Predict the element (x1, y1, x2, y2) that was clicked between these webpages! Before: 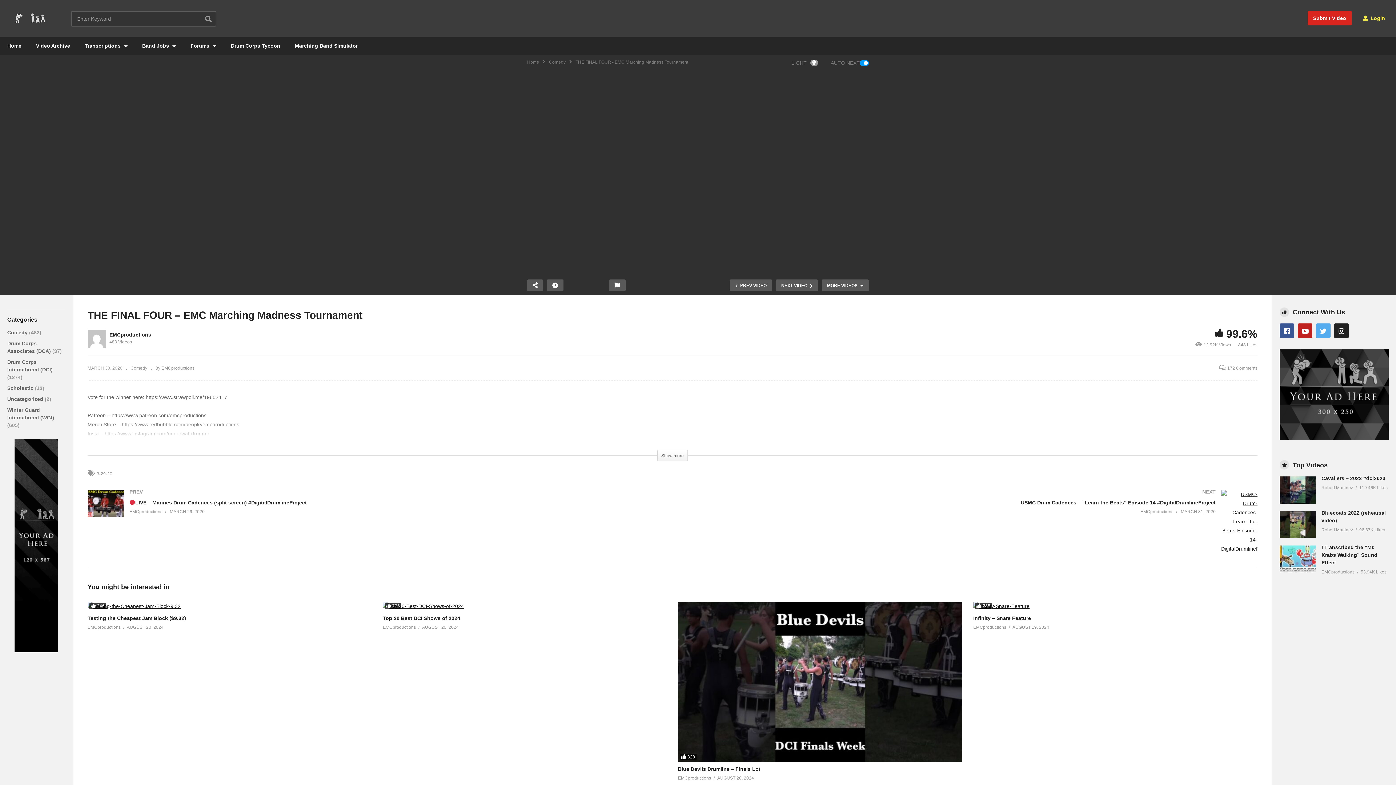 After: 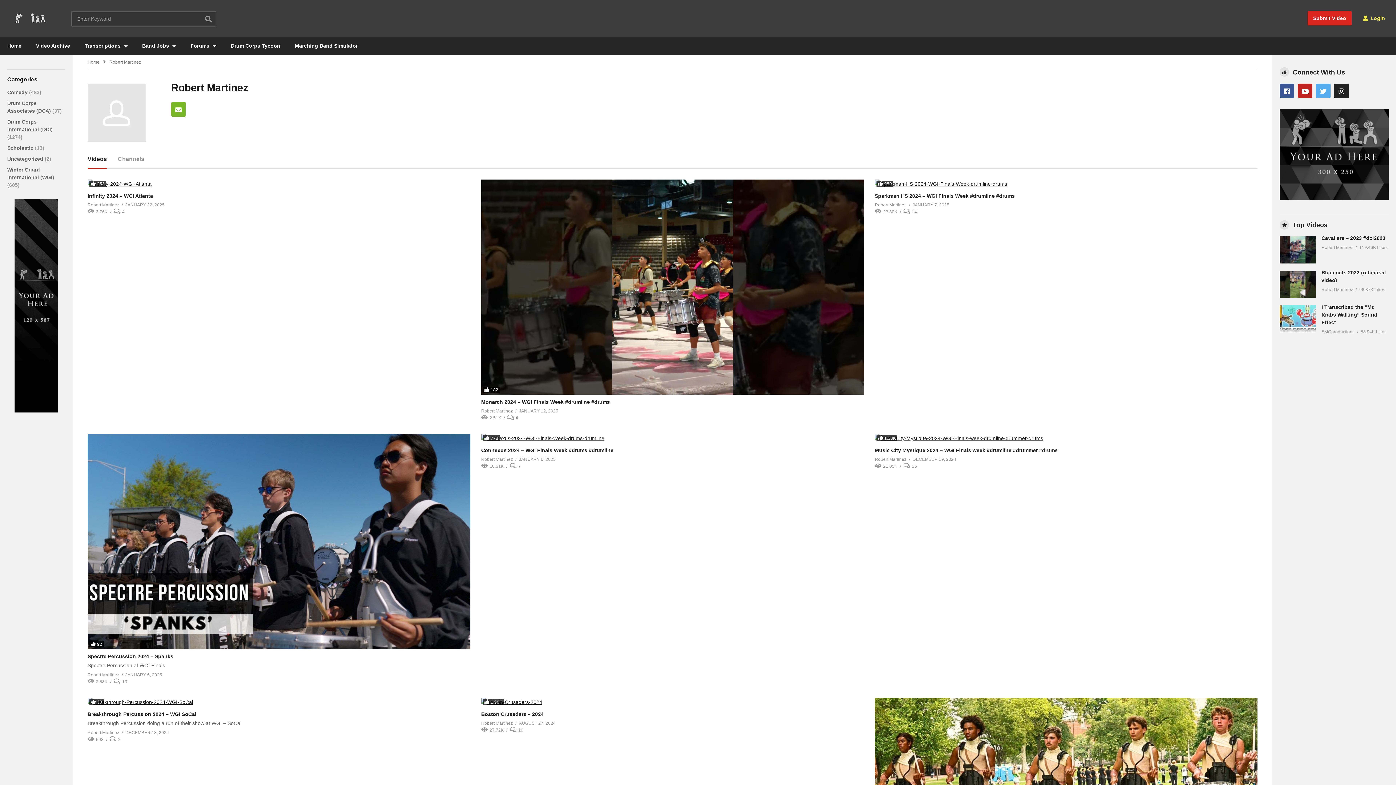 Action: label: Robert Martinez bbox: (1321, 526, 1353, 534)